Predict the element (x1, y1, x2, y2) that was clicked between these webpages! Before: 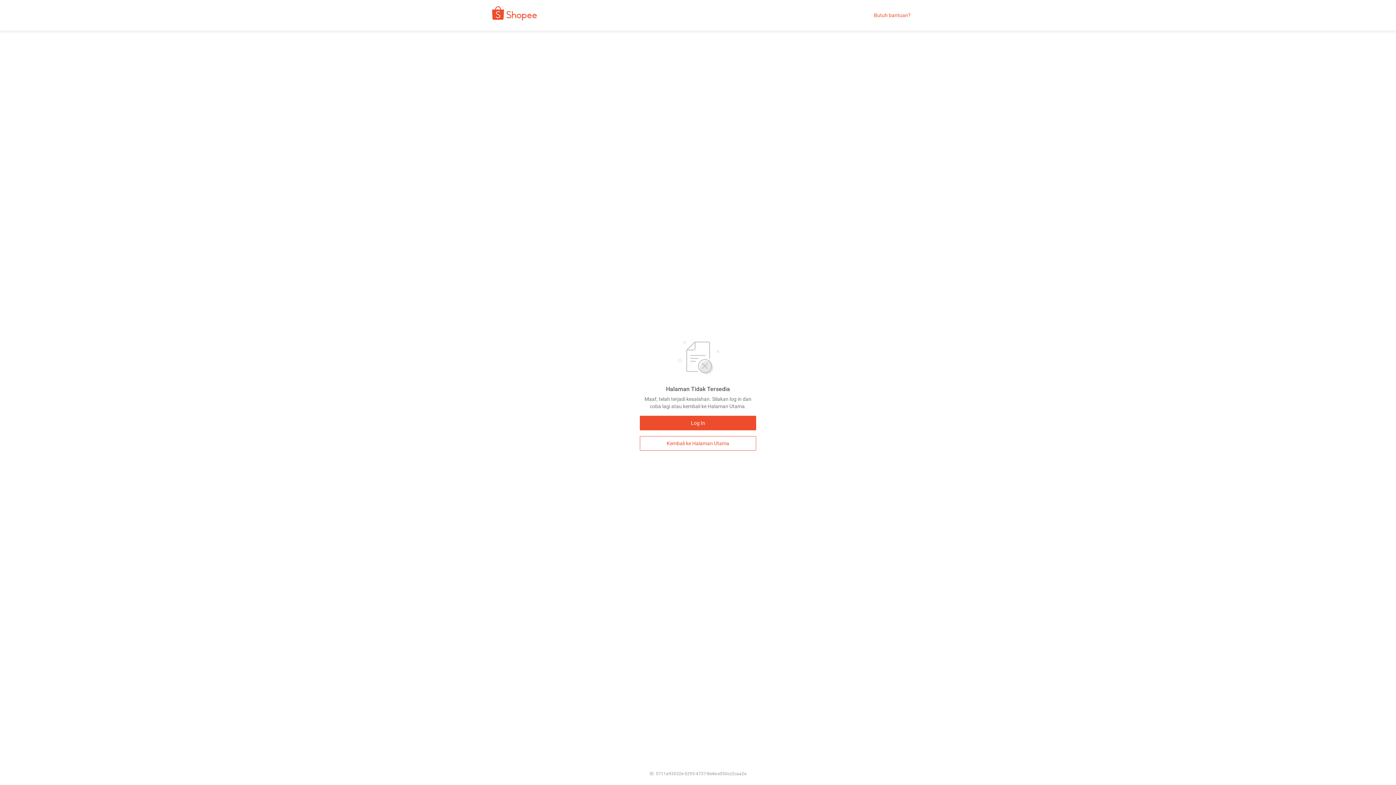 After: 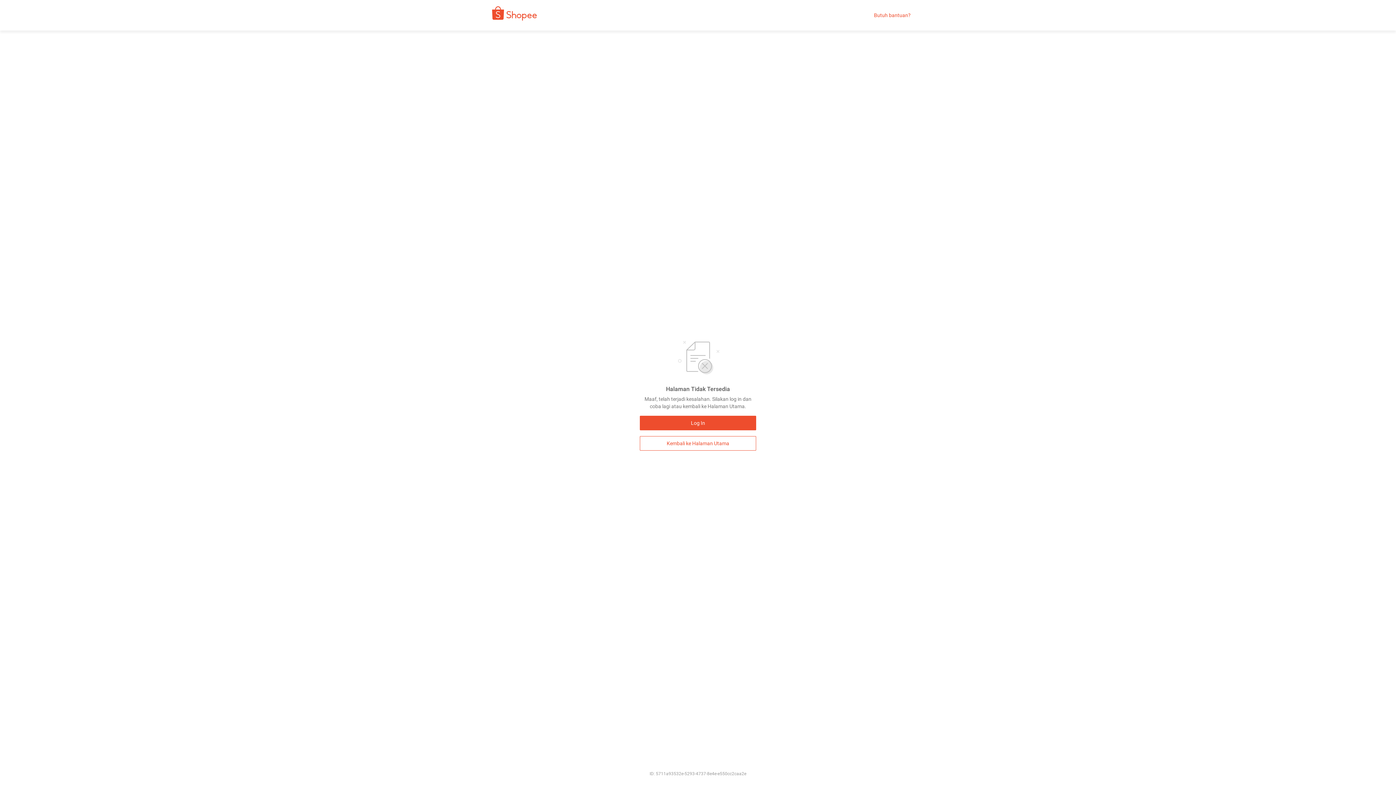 Action: label: Butuh bantuan? bbox: (874, 12, 910, 18)